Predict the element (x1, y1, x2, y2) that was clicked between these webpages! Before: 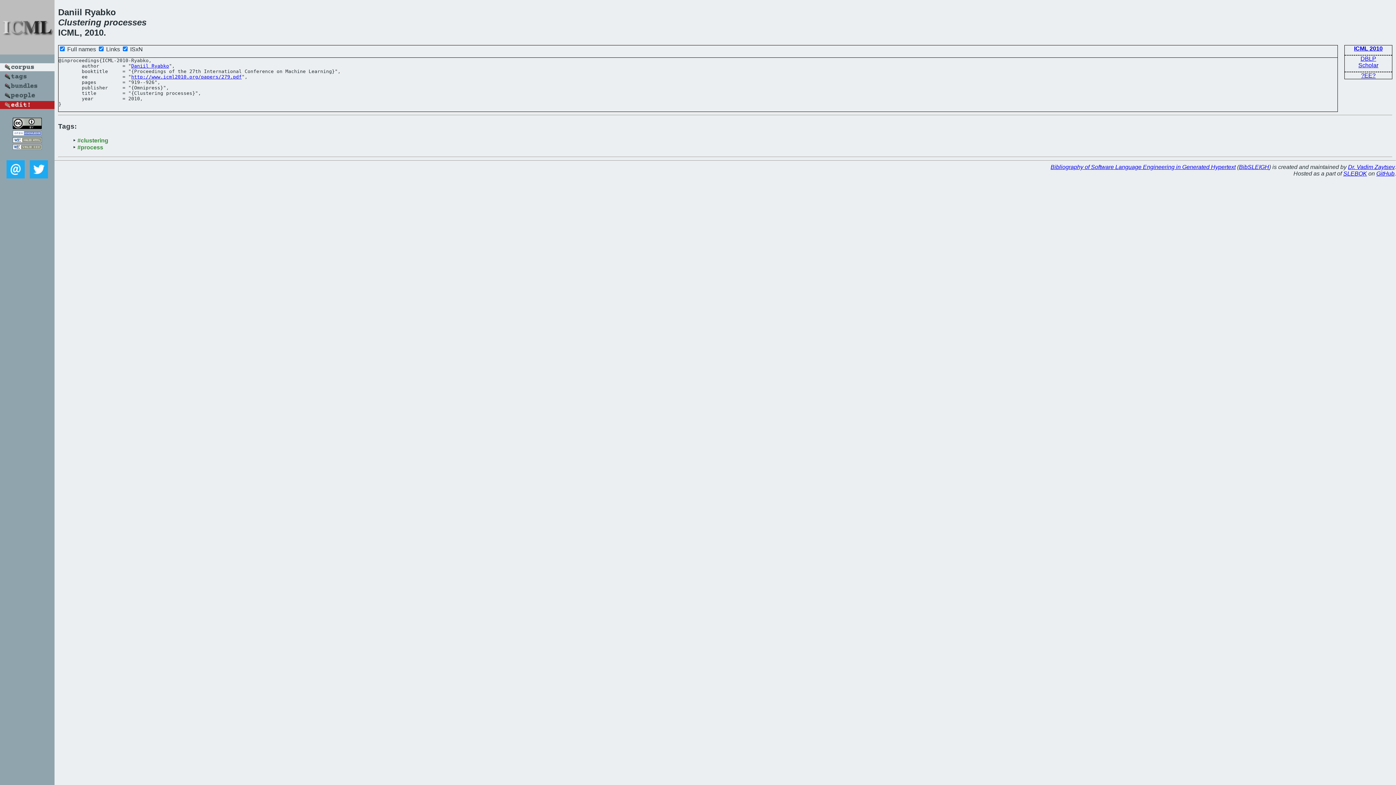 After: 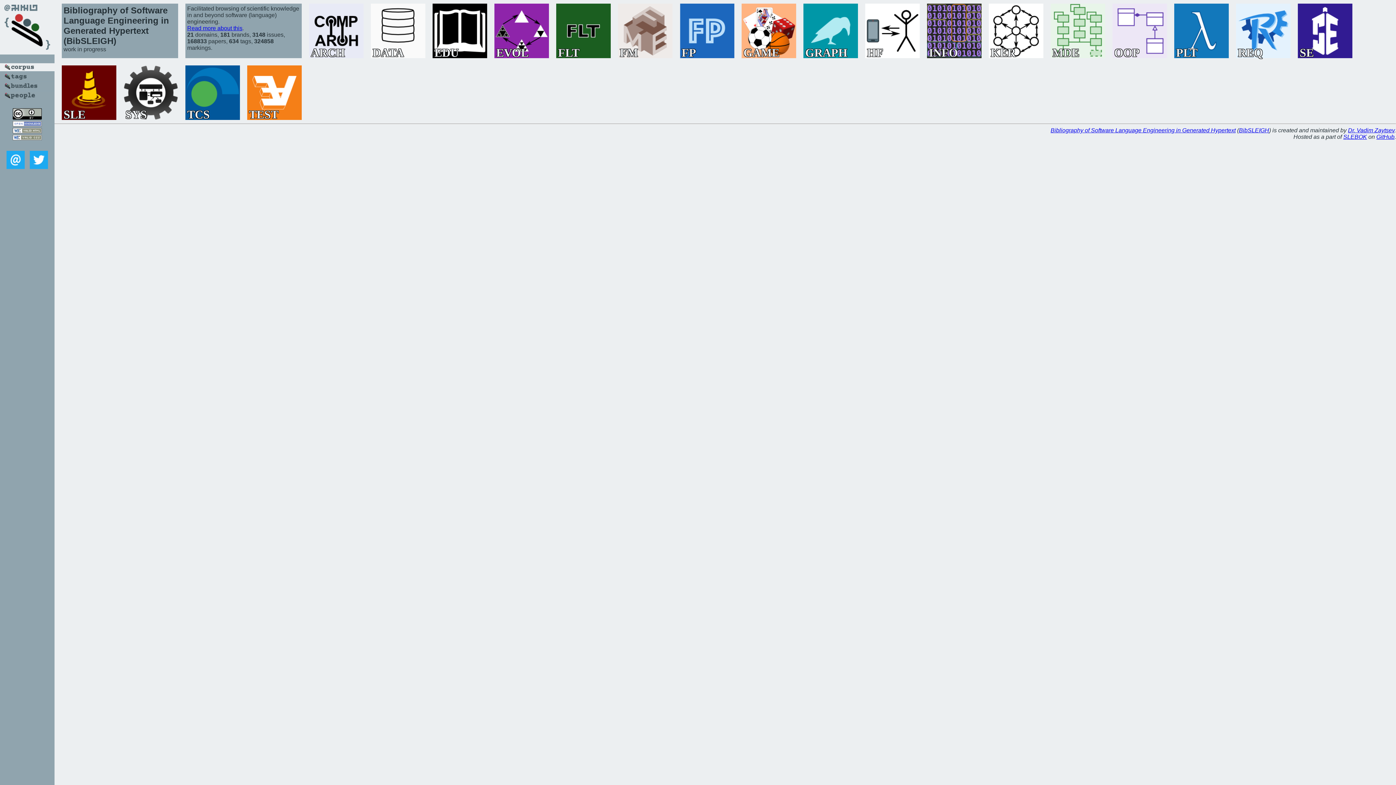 Action: bbox: (0, 66, 54, 72)